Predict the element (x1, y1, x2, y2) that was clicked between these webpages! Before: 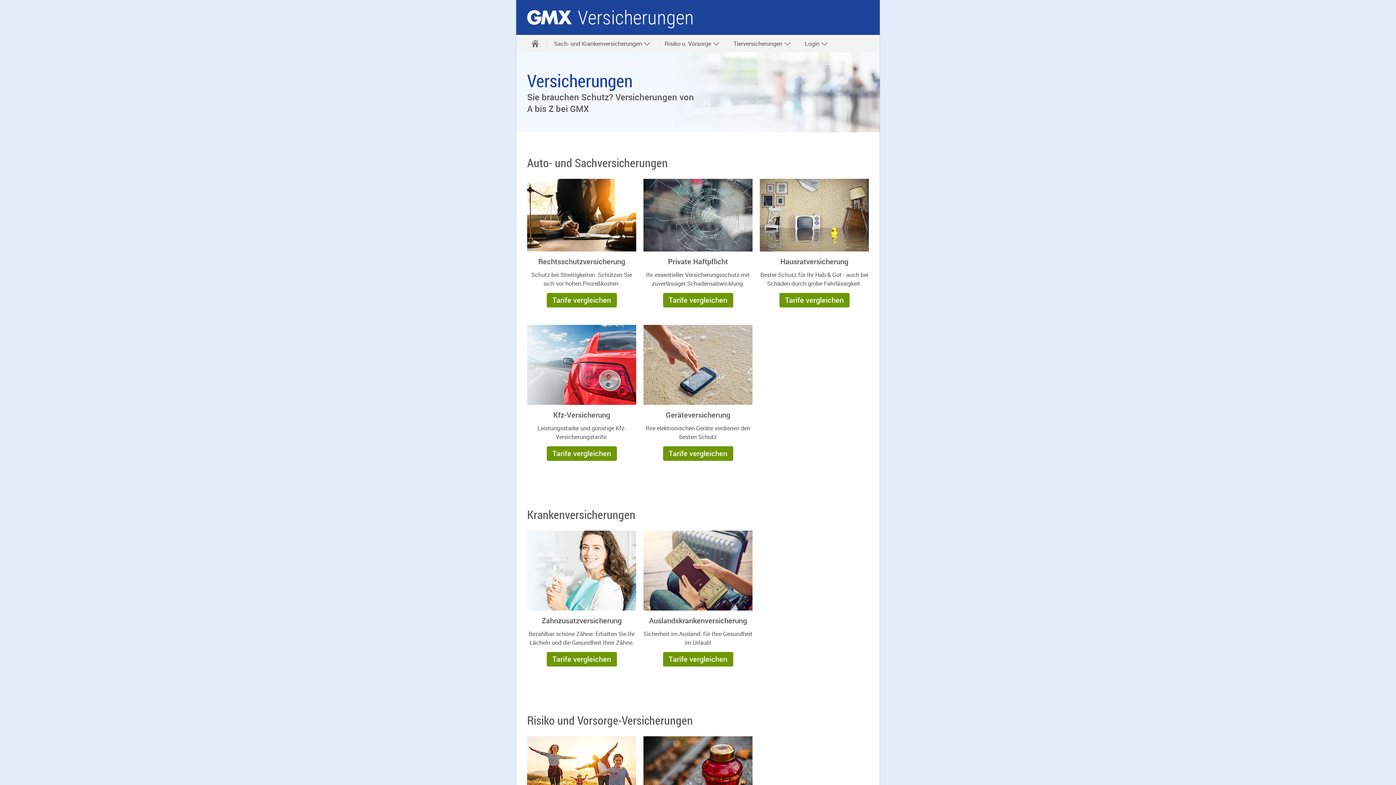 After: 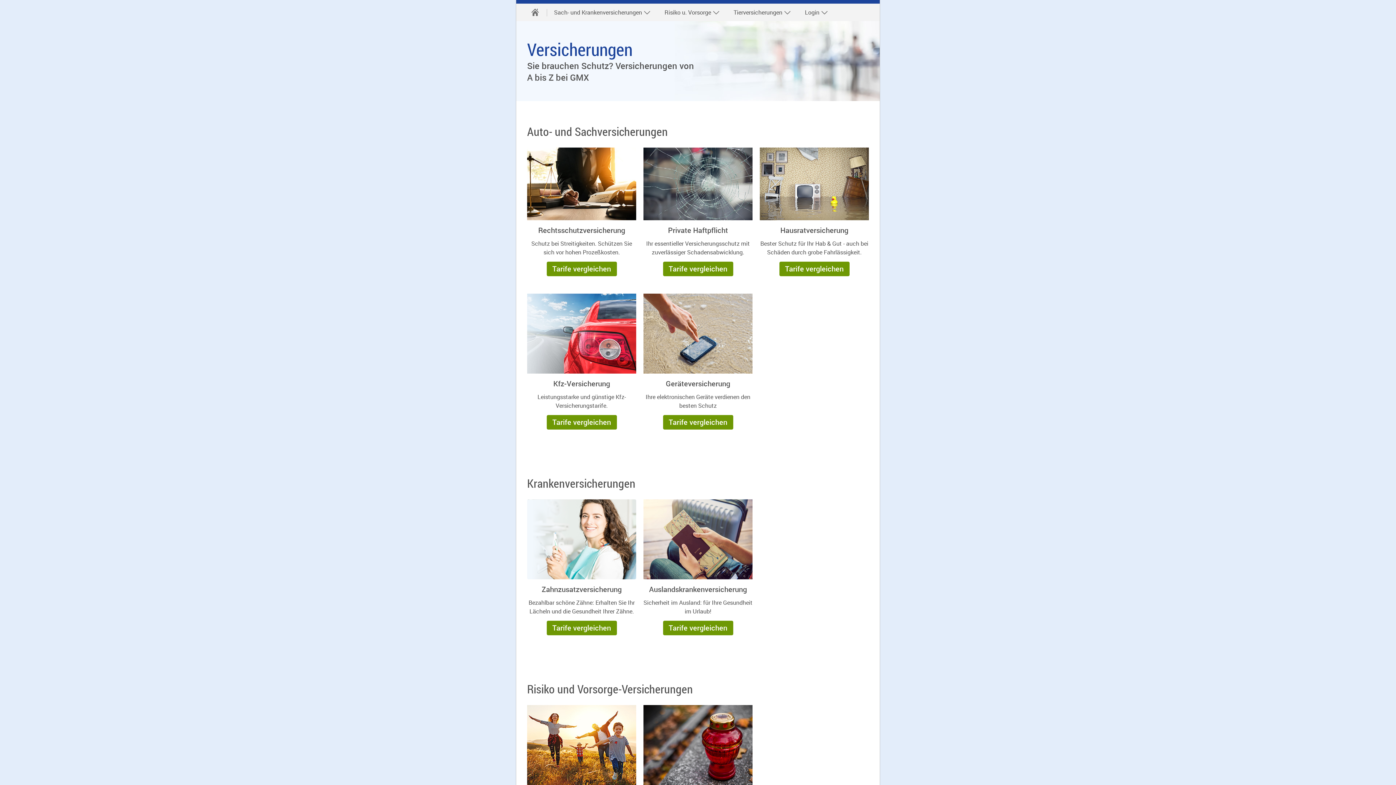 Action: bbox: (527, 736, 636, 816)